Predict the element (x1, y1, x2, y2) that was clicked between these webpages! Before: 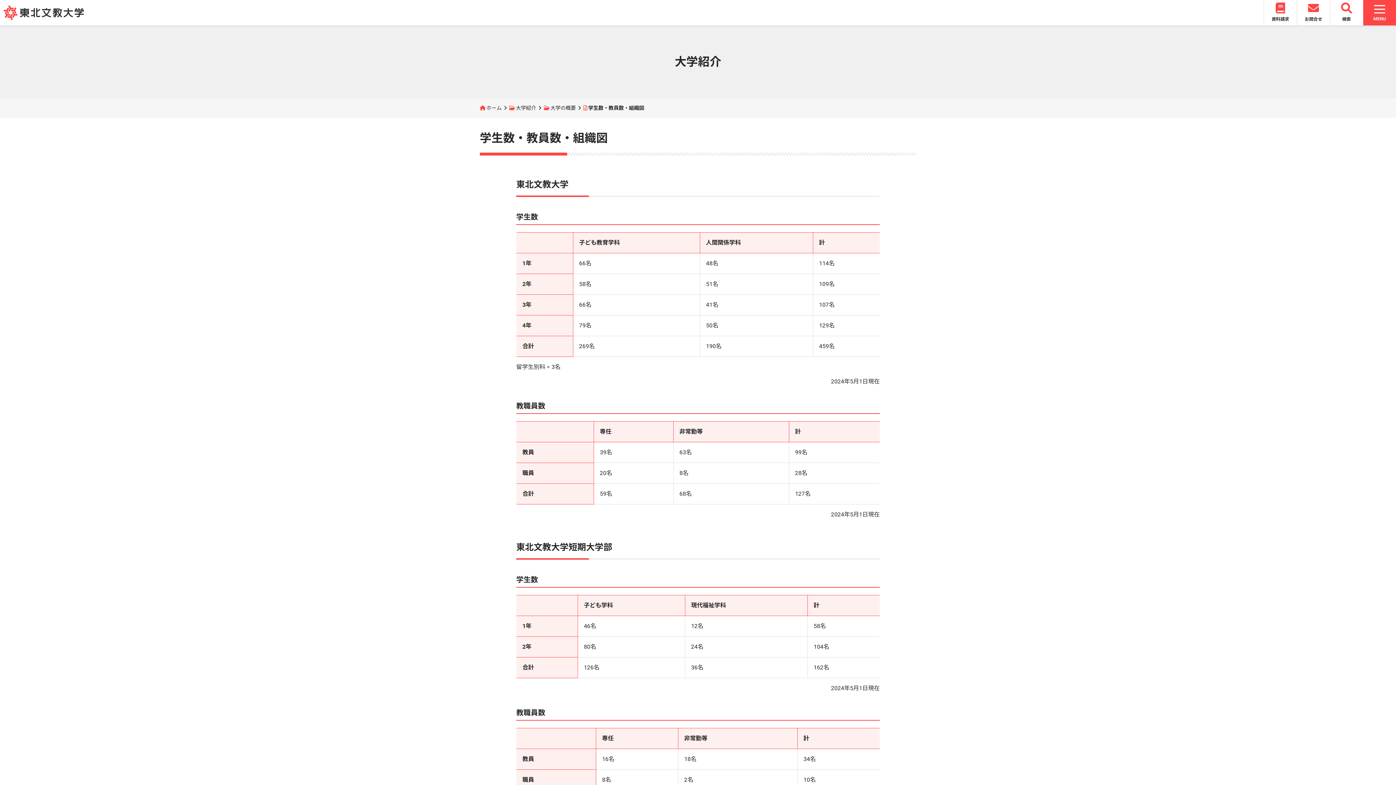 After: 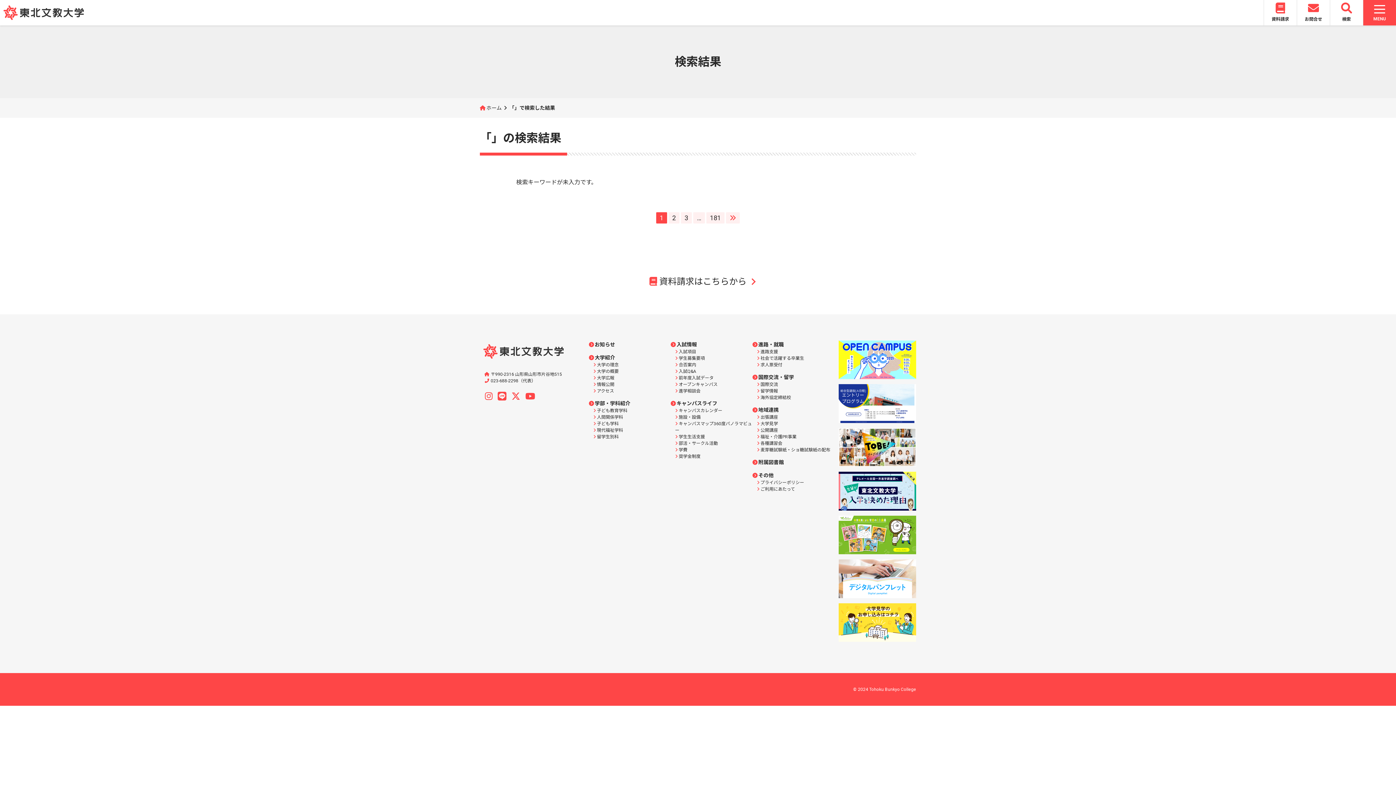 Action: bbox: (1350, 25, 1358, 35)